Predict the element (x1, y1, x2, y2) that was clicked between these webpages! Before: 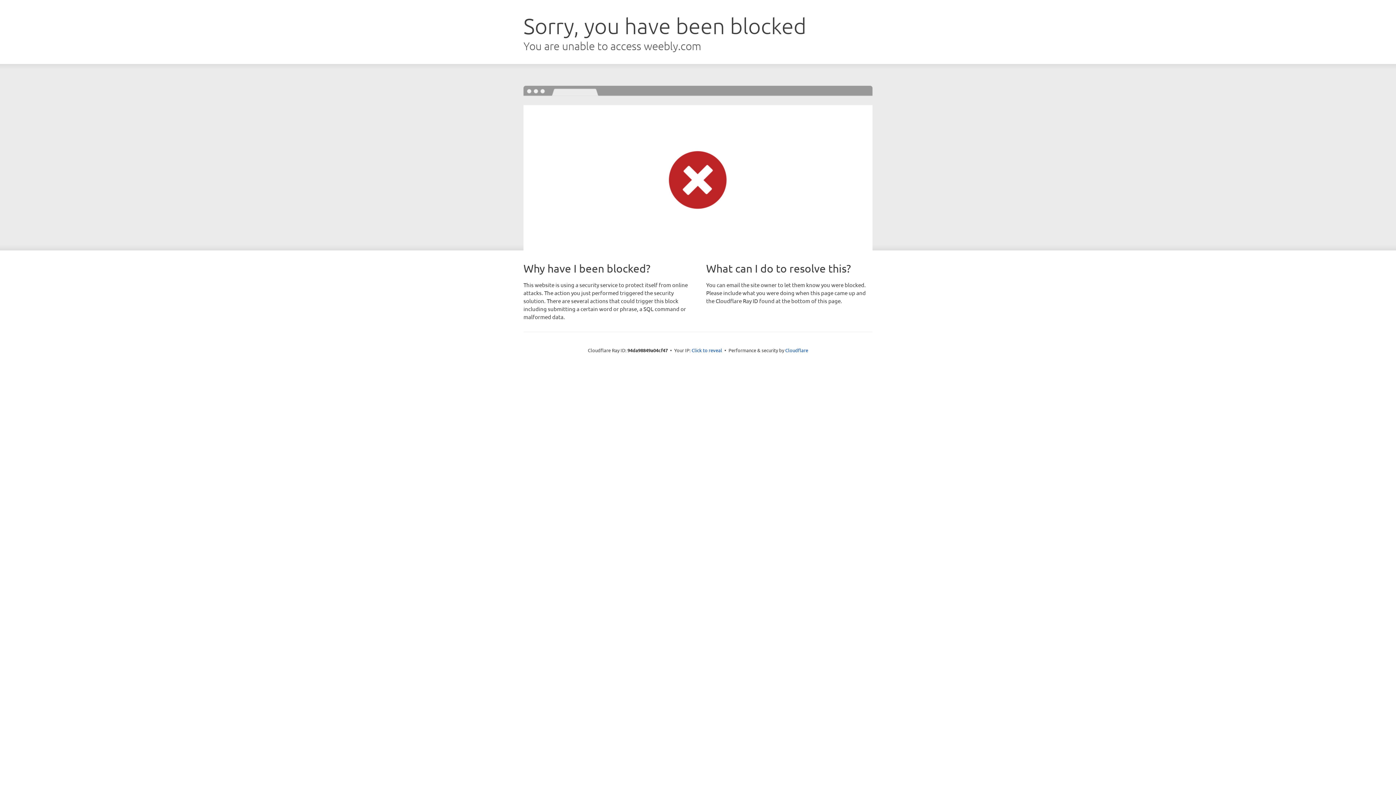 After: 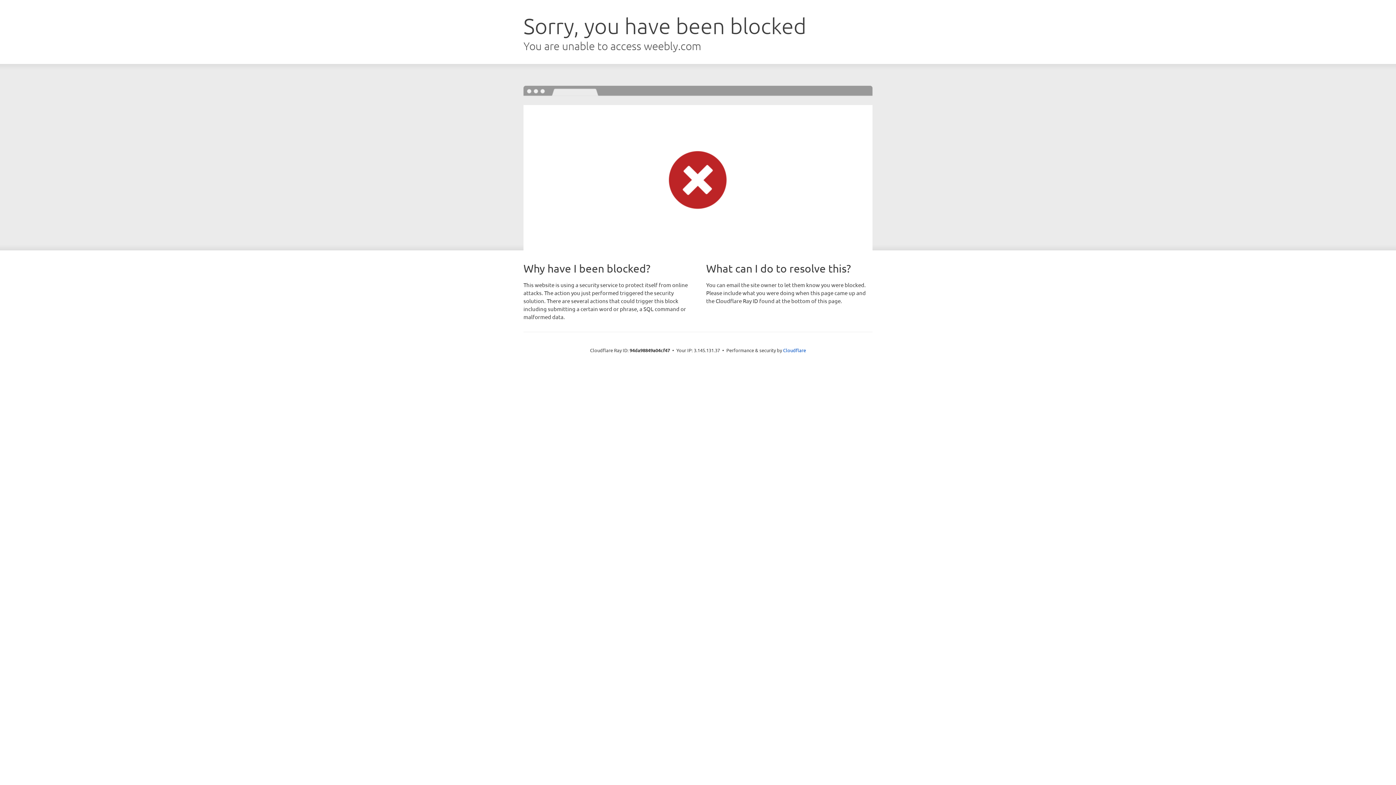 Action: label: Click to reveal bbox: (691, 346, 722, 353)